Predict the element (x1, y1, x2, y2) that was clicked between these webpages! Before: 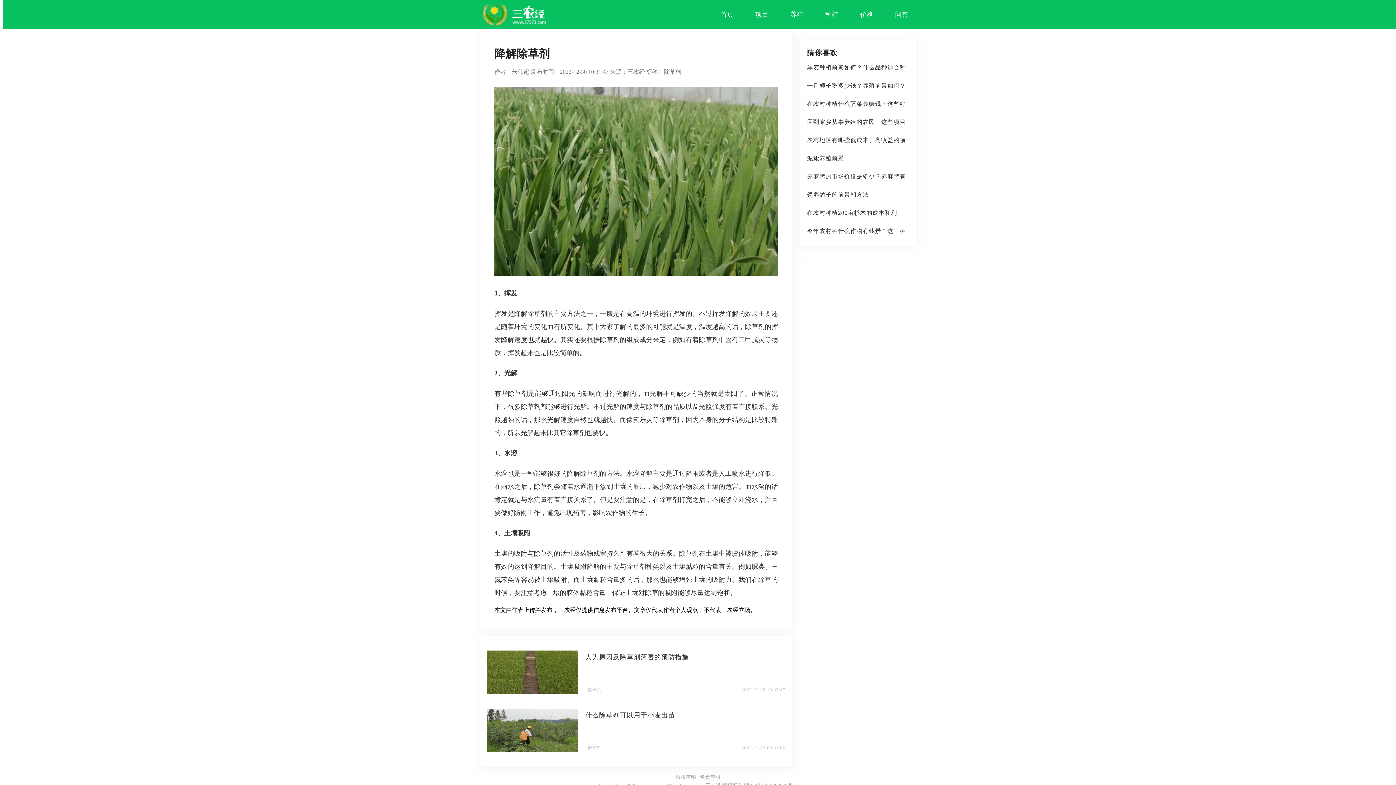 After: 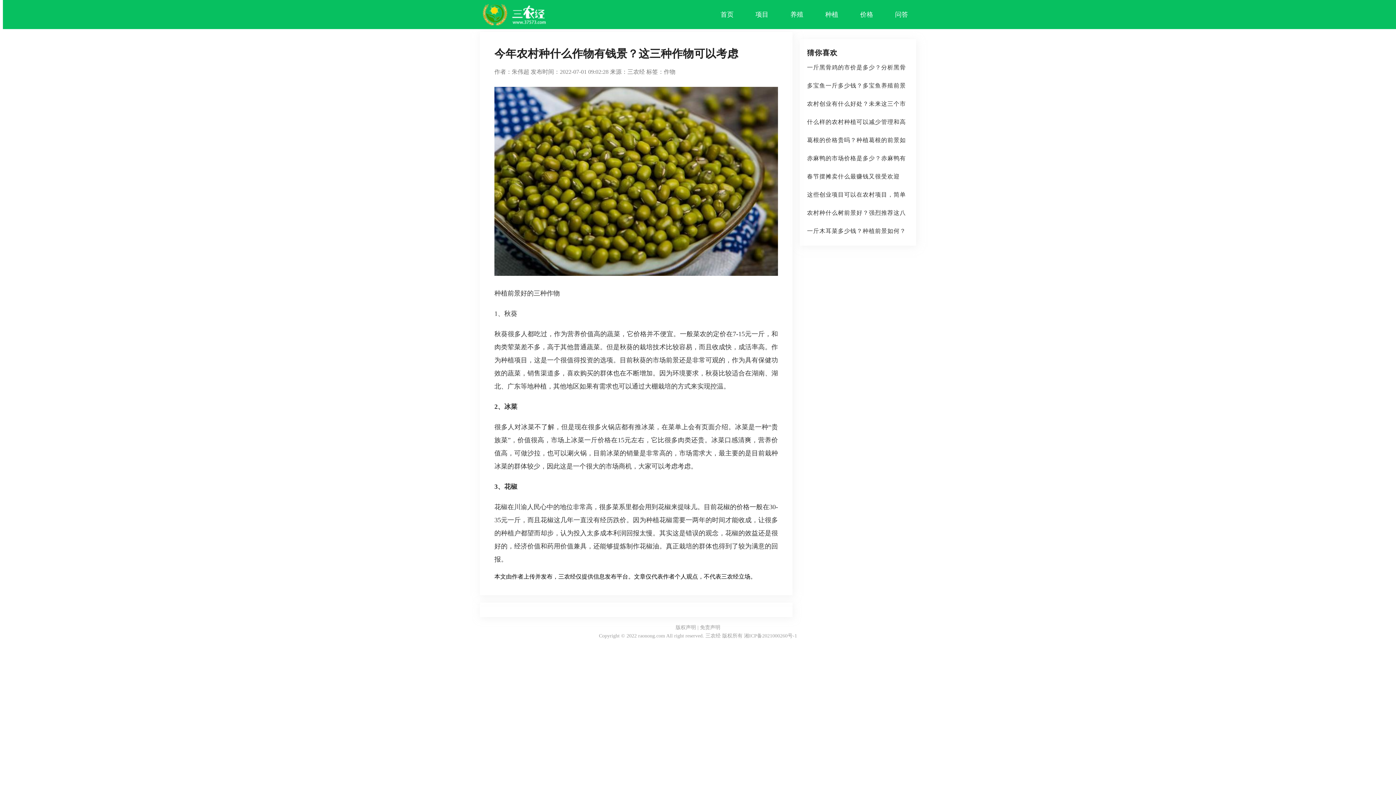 Action: label: 今年农村种什么作物有钱景？这三种 bbox: (807, 228, 906, 234)